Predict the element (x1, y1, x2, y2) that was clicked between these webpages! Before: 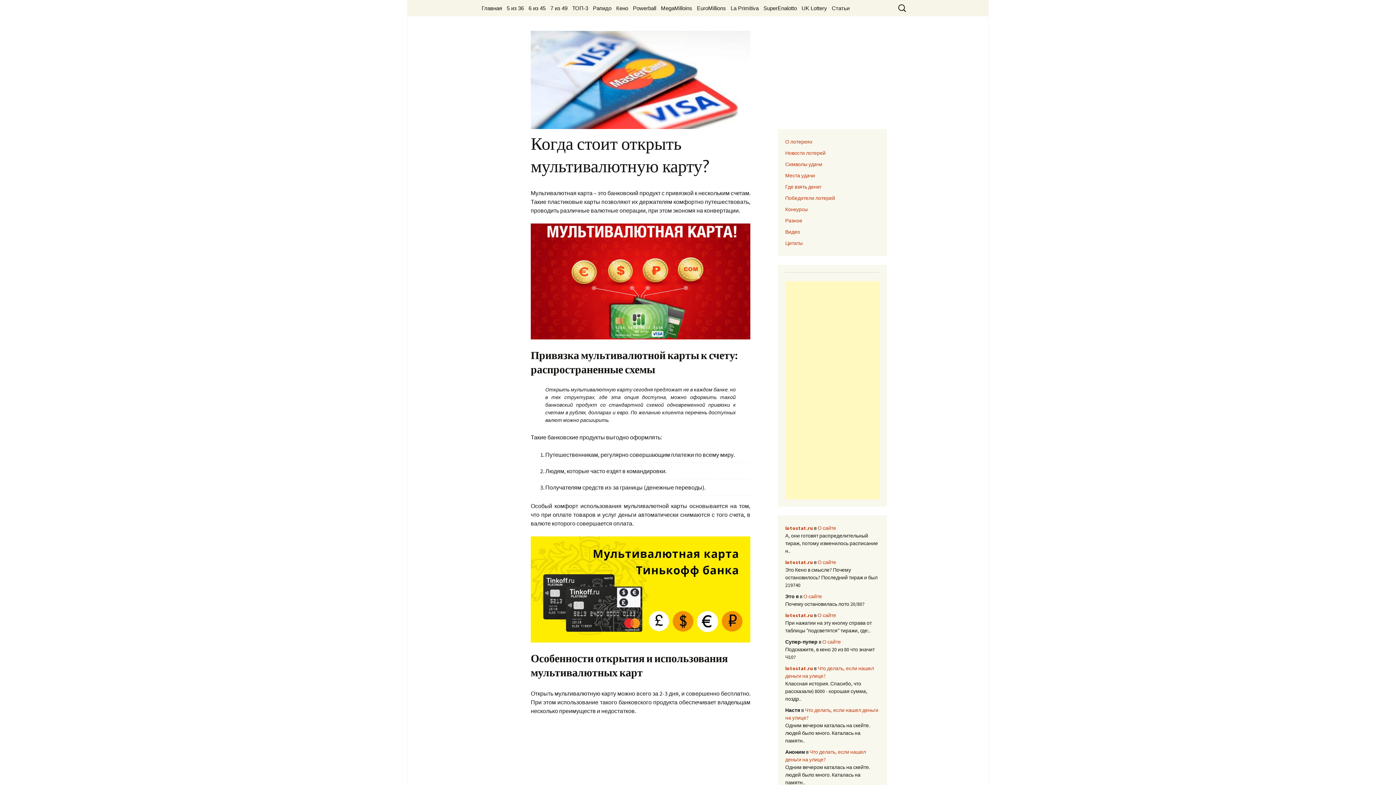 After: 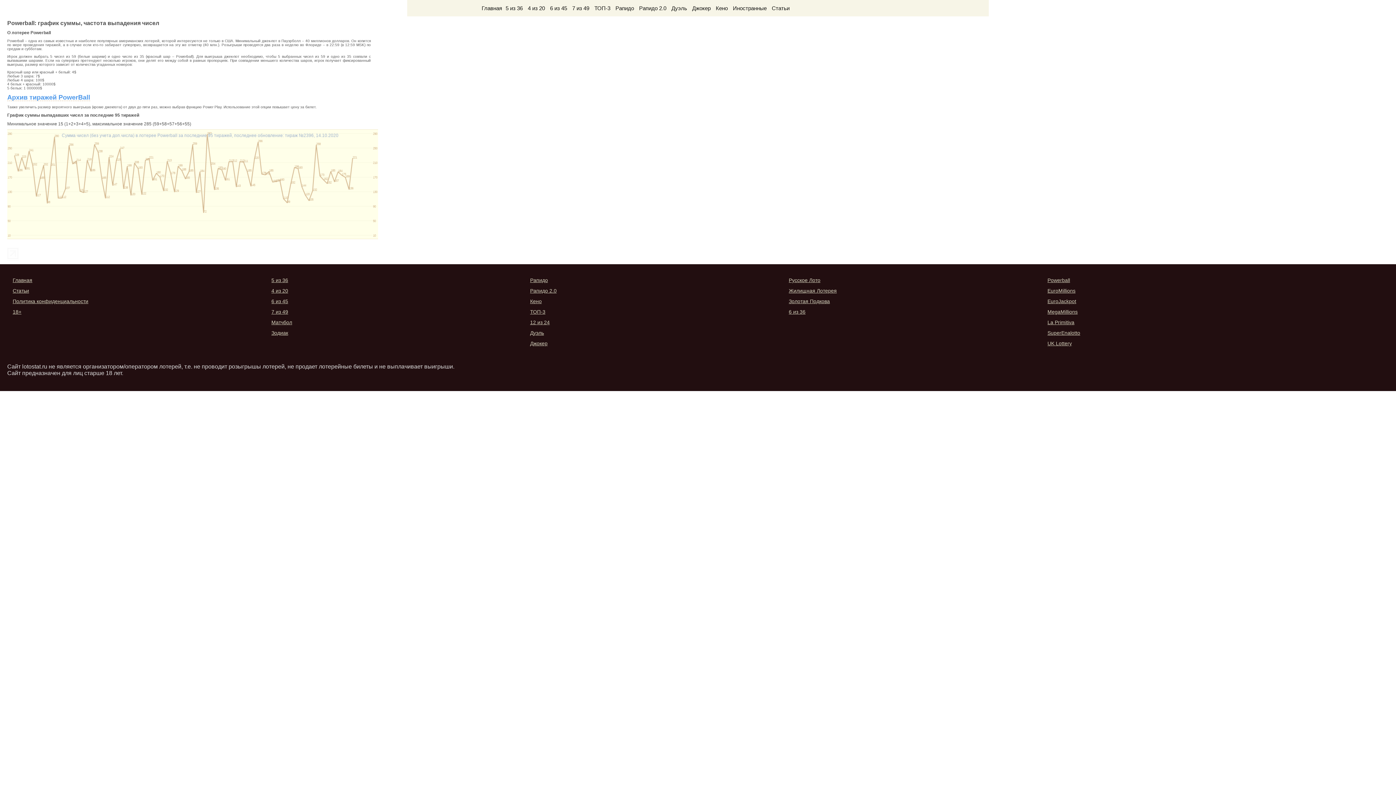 Action: bbox: (631, 0, 658, 16) label: Powerball